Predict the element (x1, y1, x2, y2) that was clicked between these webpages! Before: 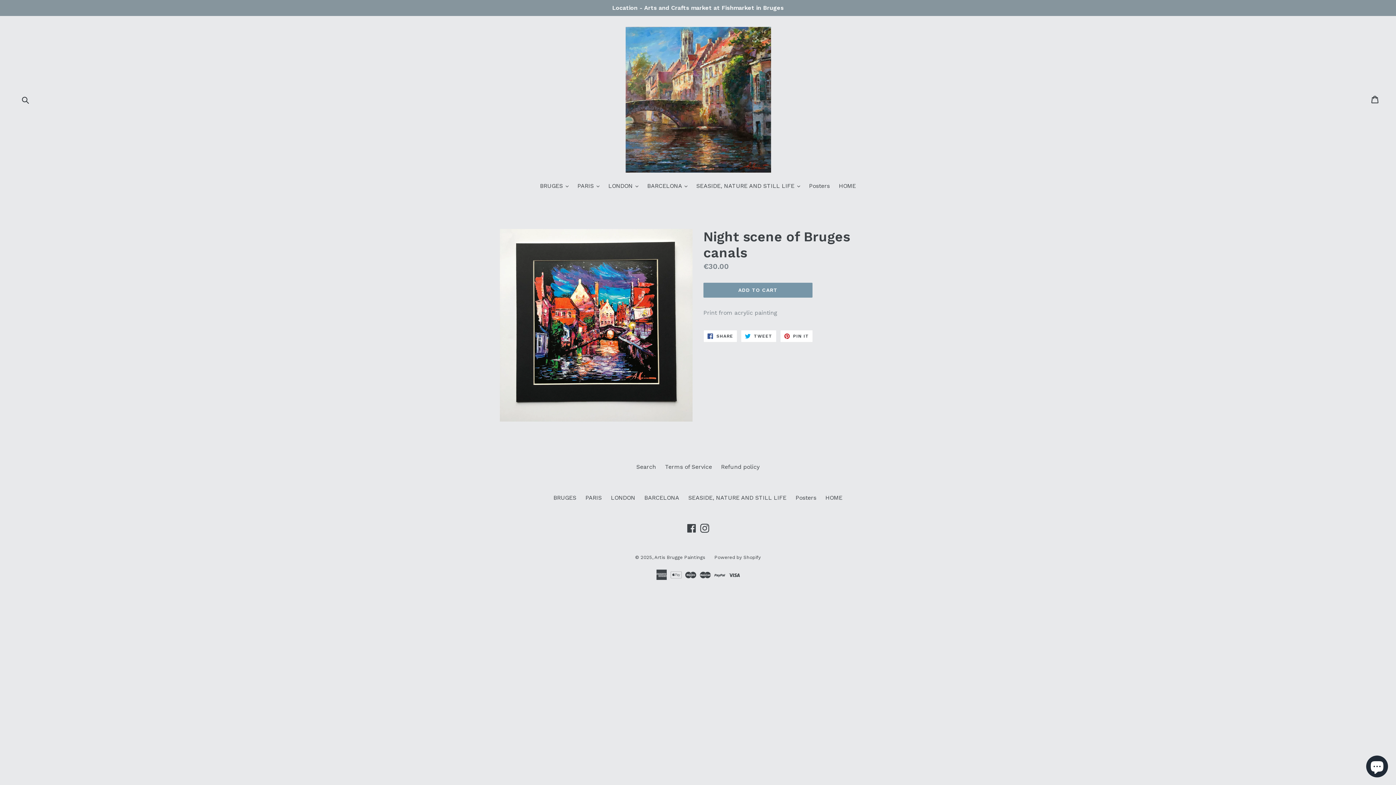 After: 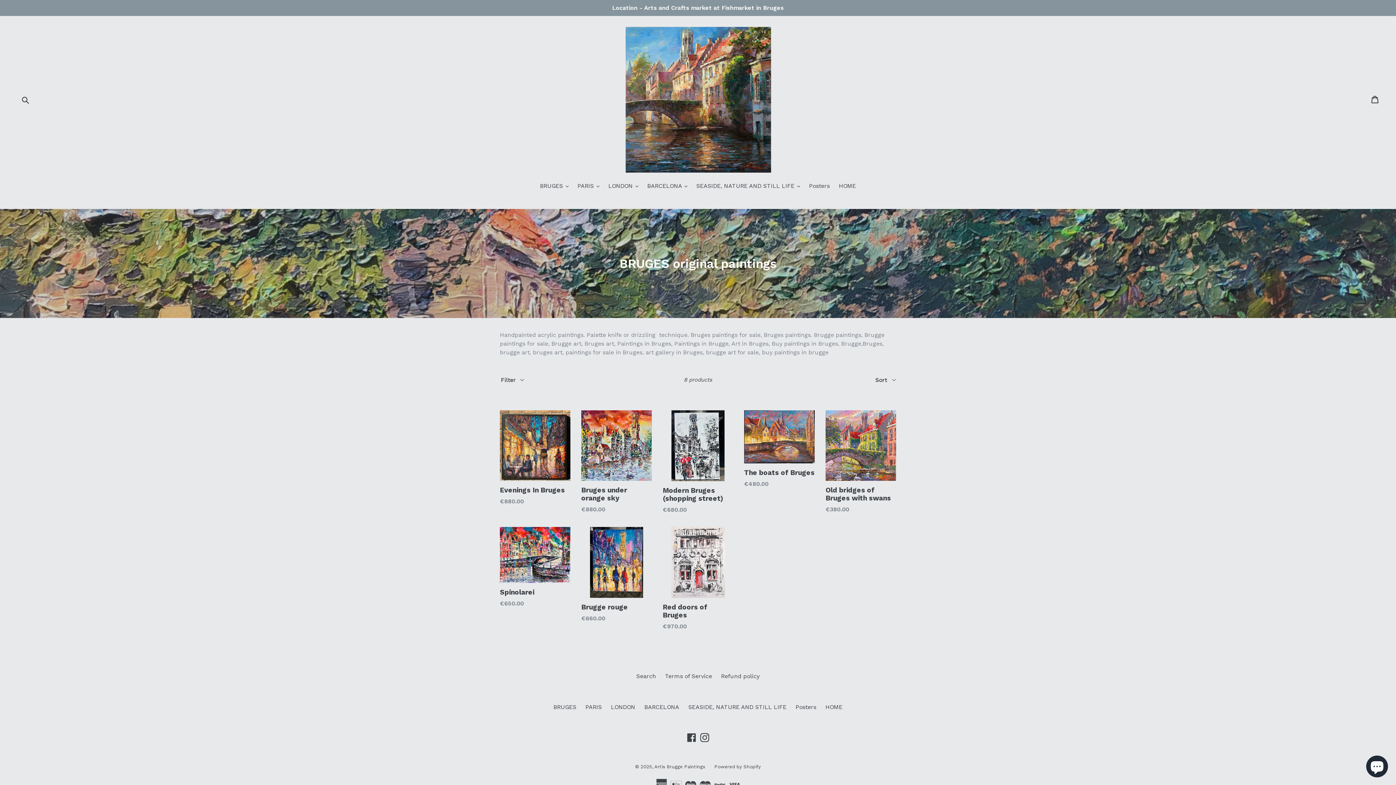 Action: label: BRUGES bbox: (553, 494, 576, 501)